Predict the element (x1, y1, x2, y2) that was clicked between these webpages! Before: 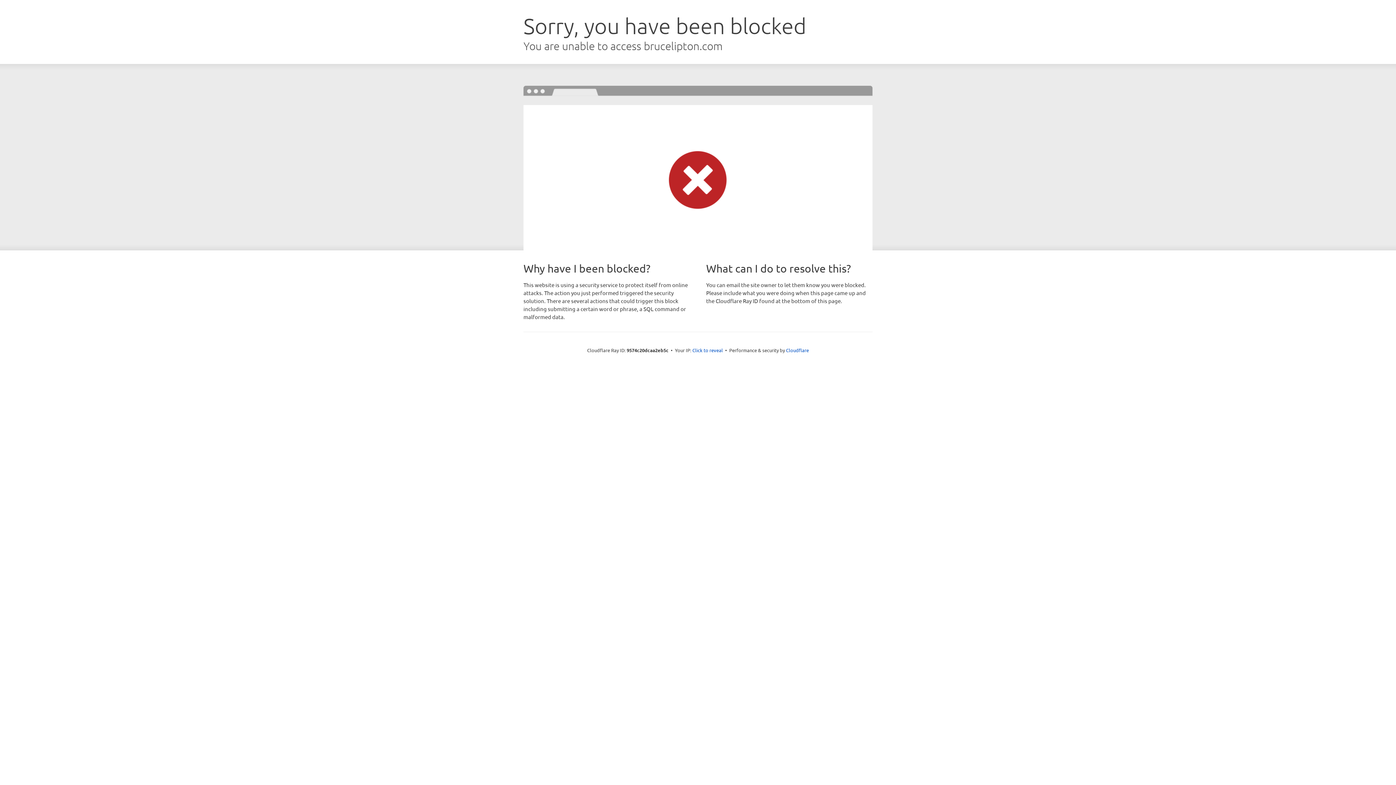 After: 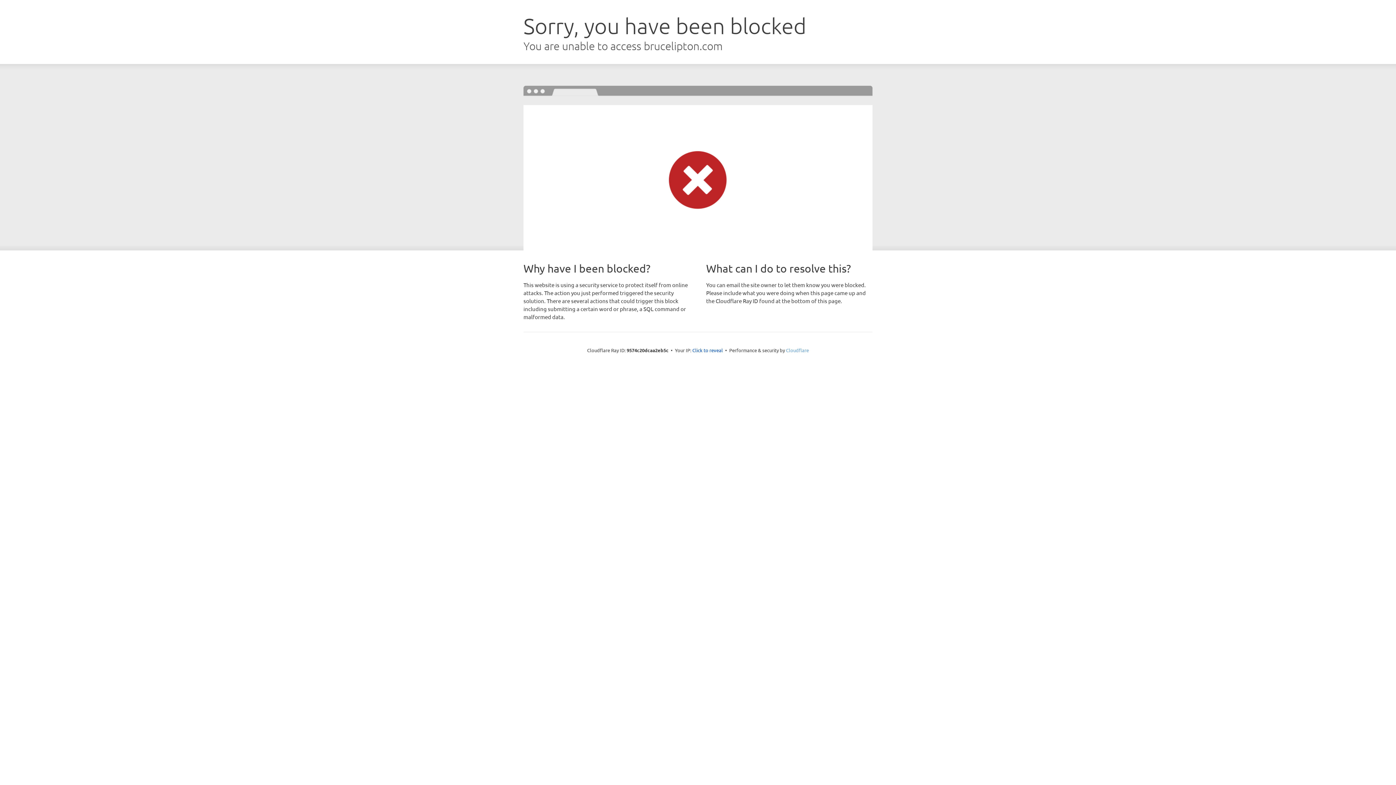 Action: bbox: (786, 347, 809, 353) label: Cloudflare